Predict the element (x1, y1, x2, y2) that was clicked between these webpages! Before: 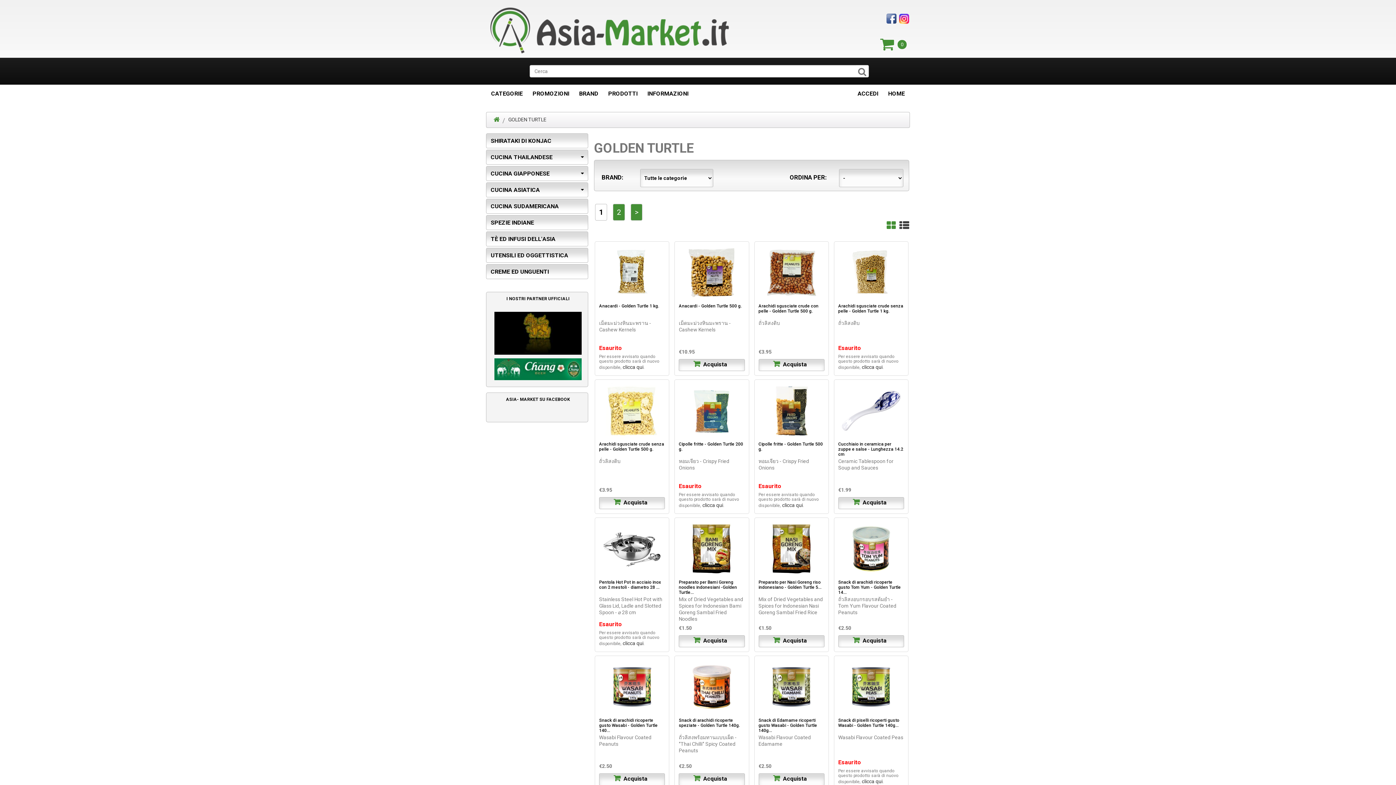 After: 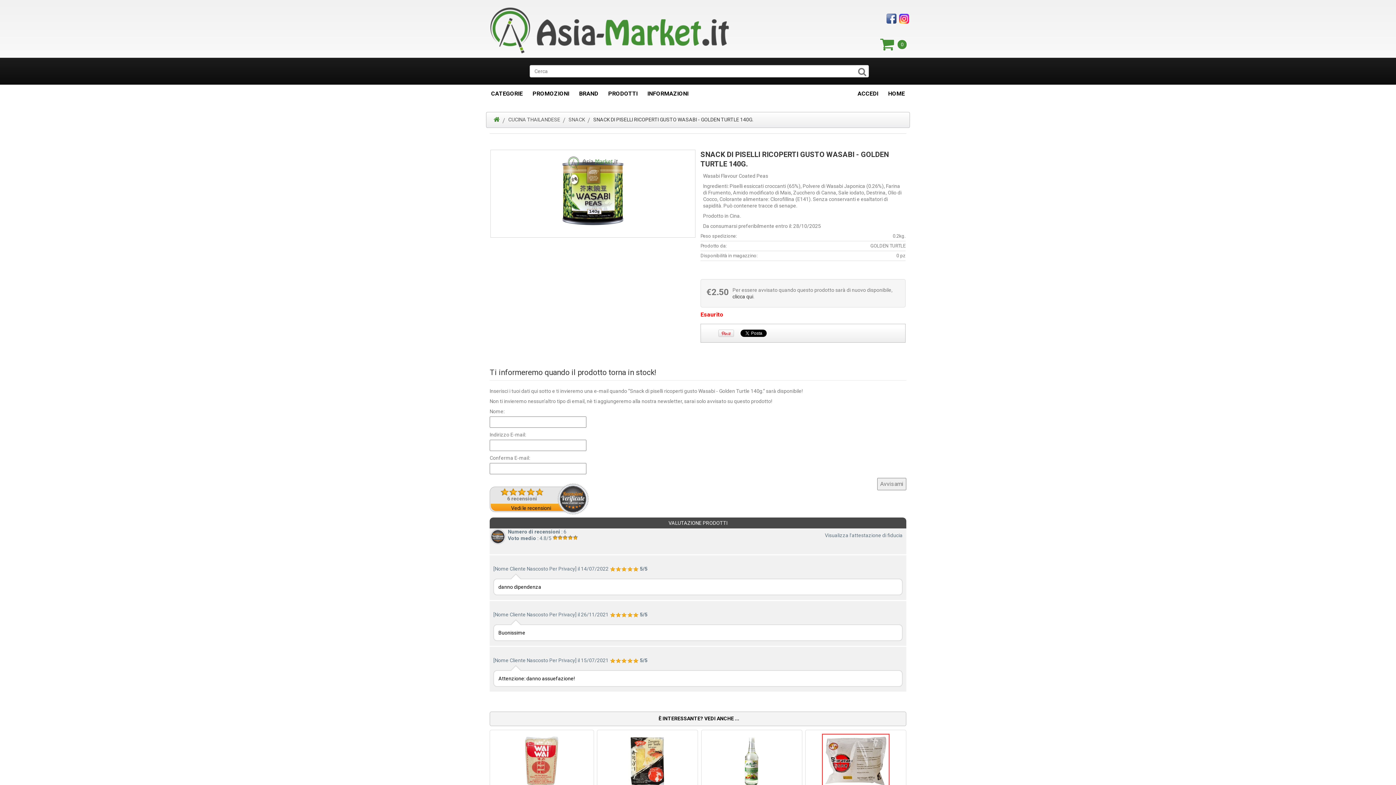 Action: bbox: (838, 714, 899, 728) label: Snack di piselli ricoperti gusto Wasabi - Golden Turtle 140g...